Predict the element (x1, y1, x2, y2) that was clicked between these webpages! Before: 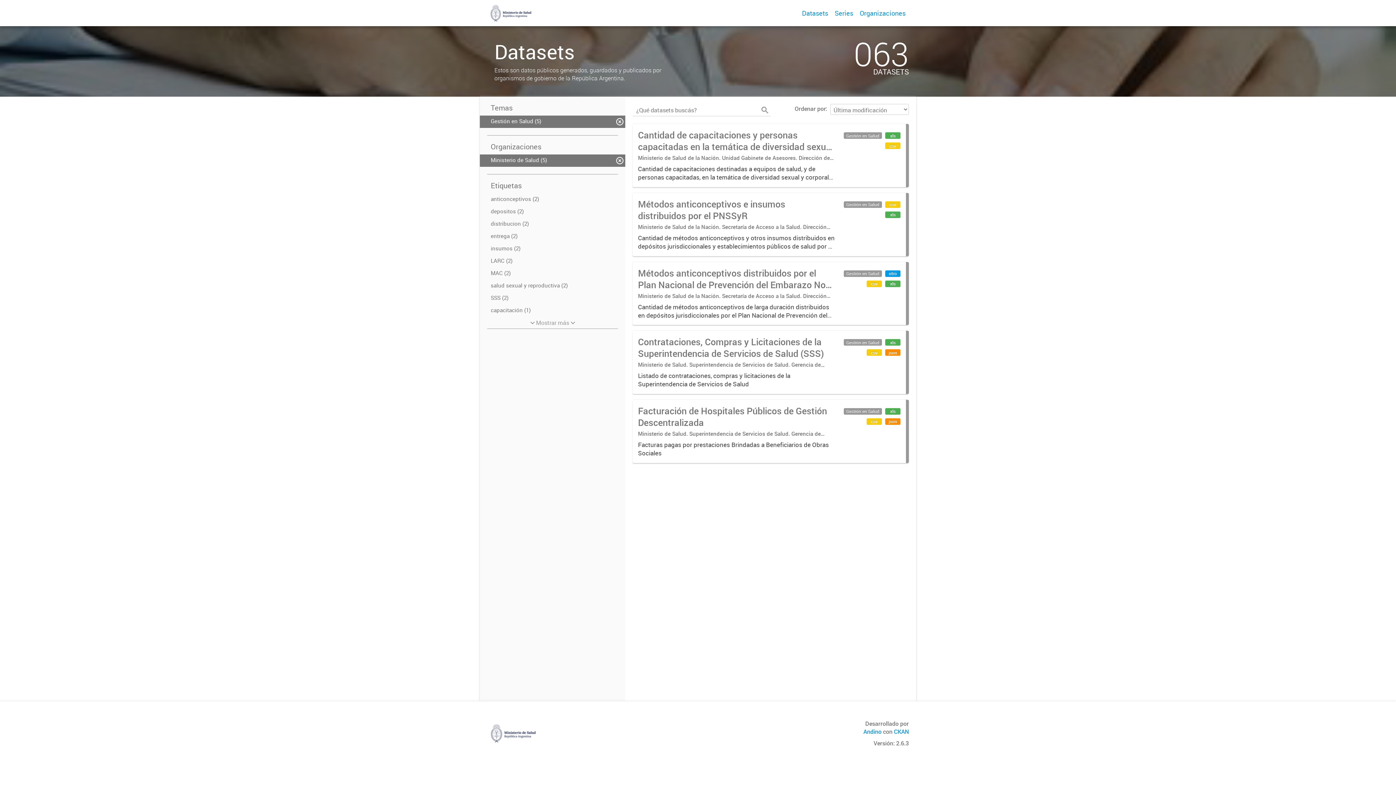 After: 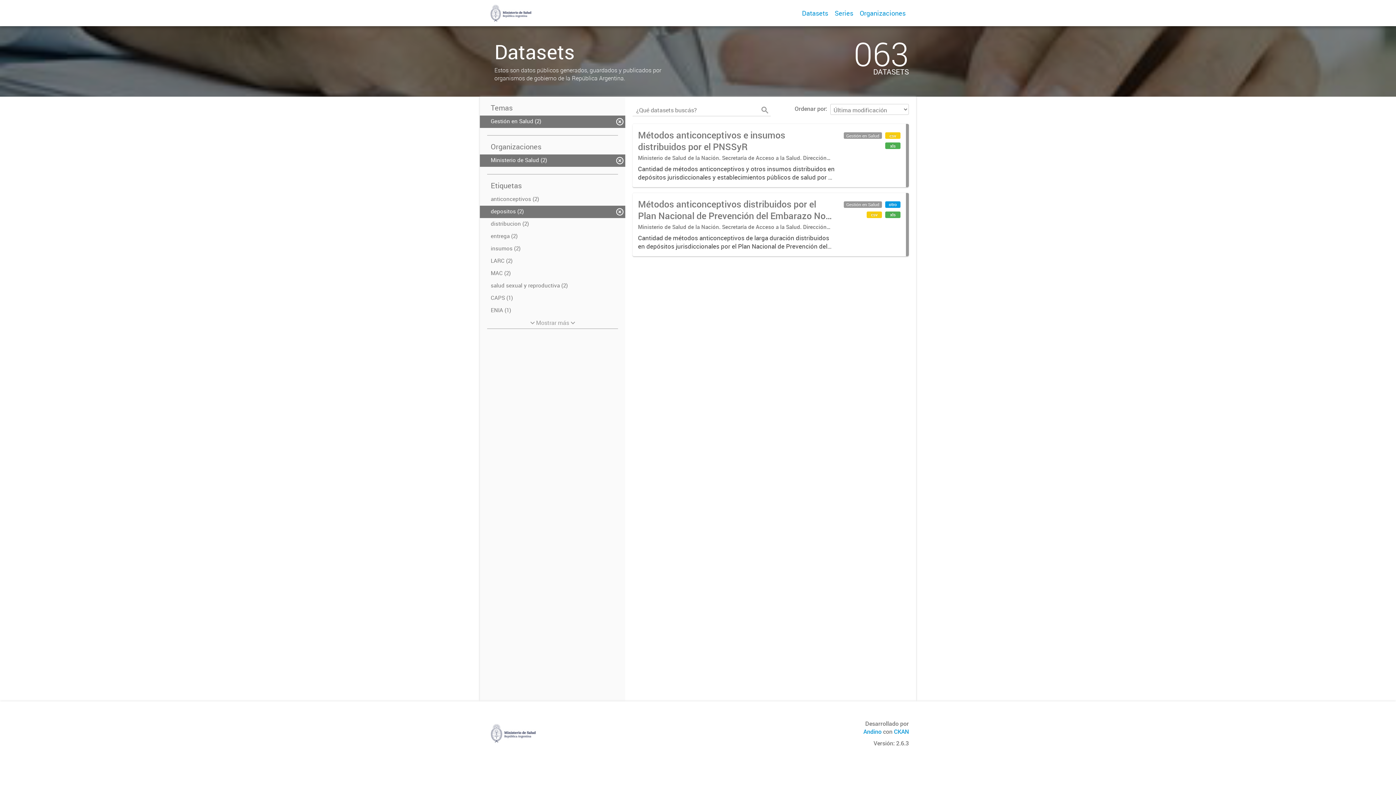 Action: label: depositos (2) bbox: (480, 205, 625, 218)